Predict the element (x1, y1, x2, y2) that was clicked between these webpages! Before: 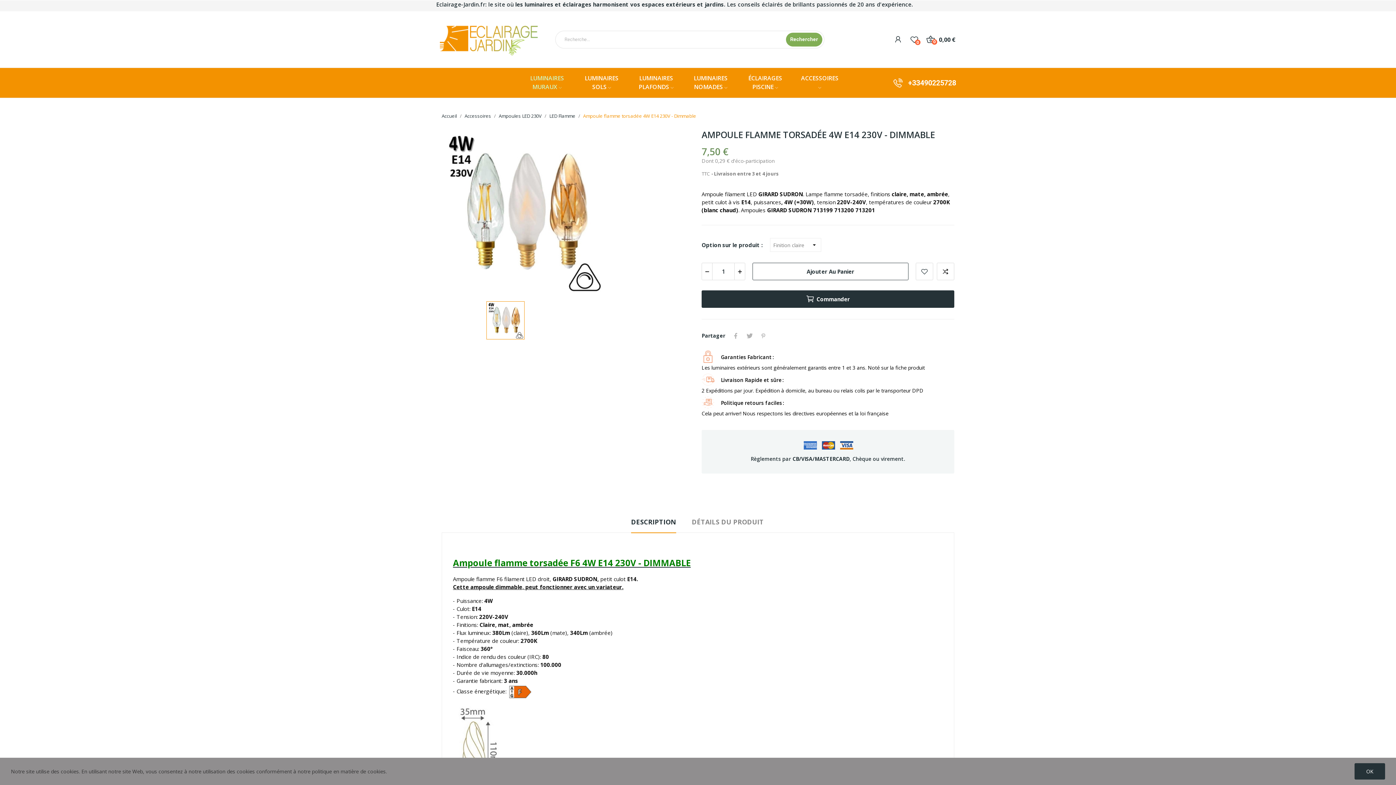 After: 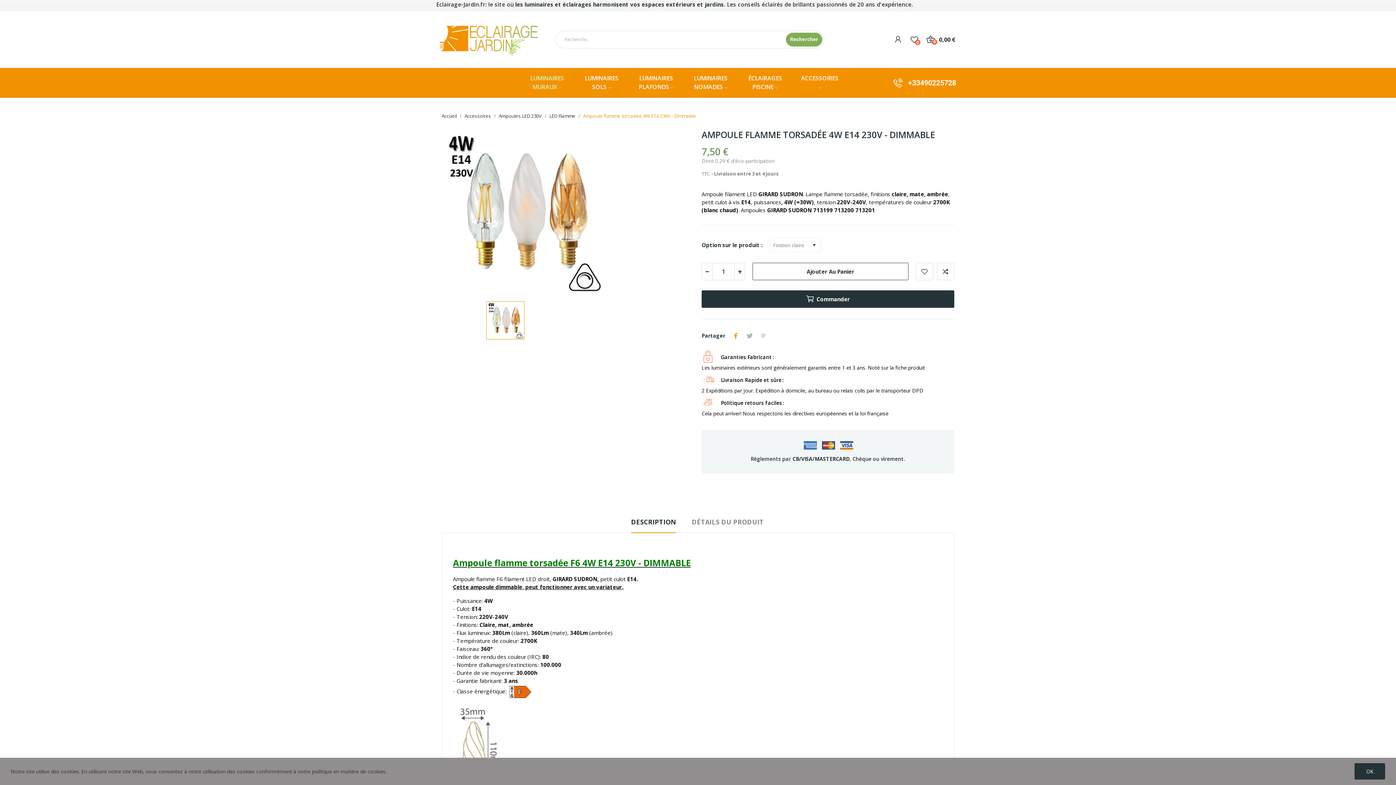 Action: bbox: (729, 330, 742, 341) label: Partager